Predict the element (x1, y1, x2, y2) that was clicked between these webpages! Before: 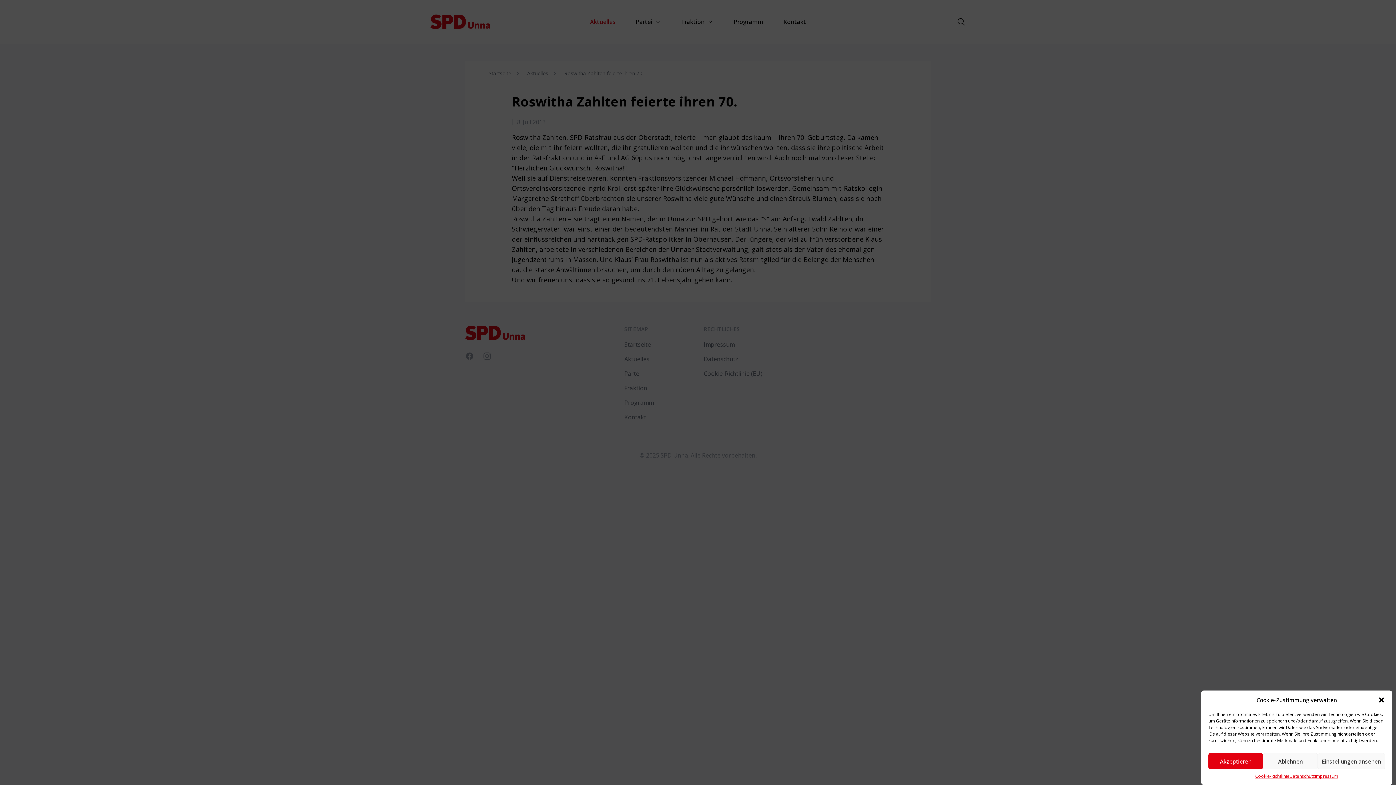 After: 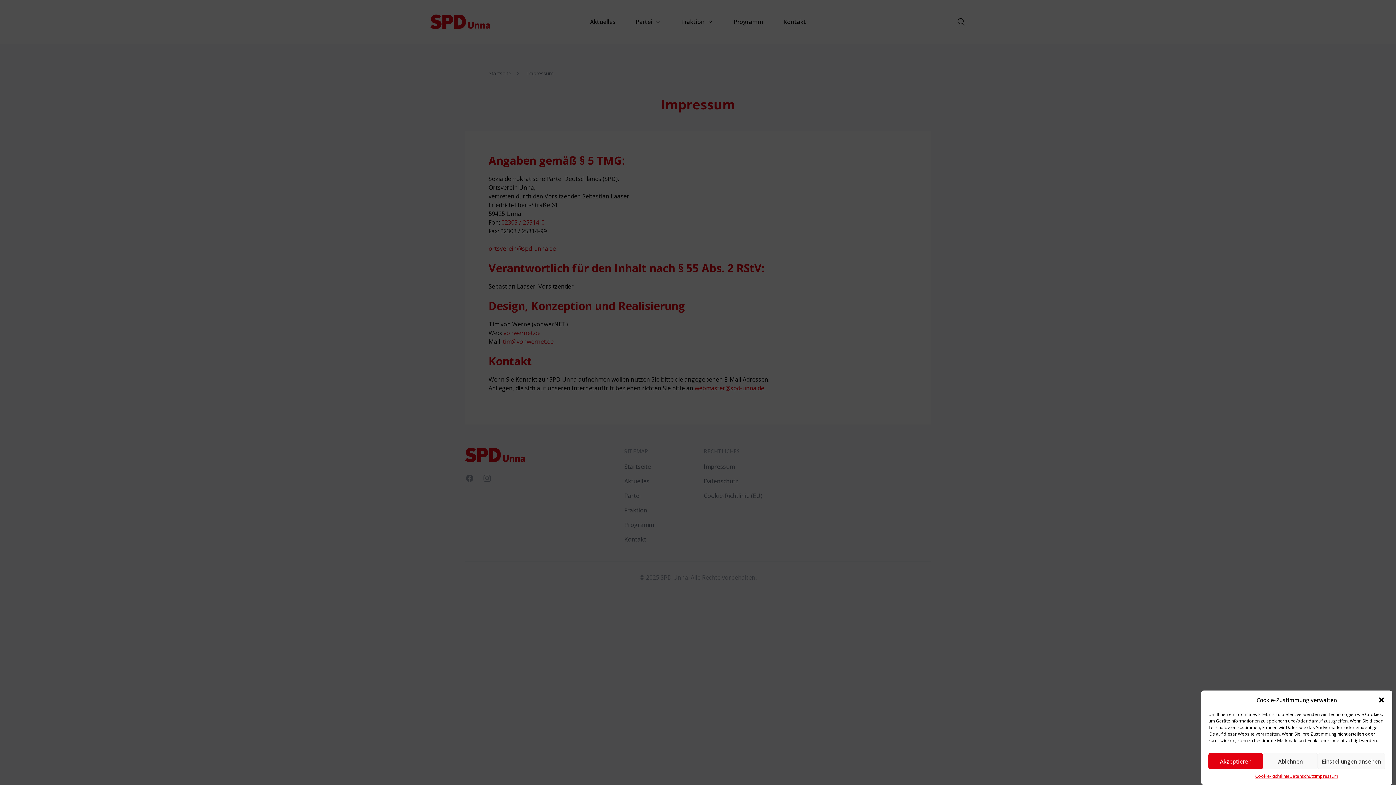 Action: label: Impressum bbox: (1315, 773, 1338, 780)